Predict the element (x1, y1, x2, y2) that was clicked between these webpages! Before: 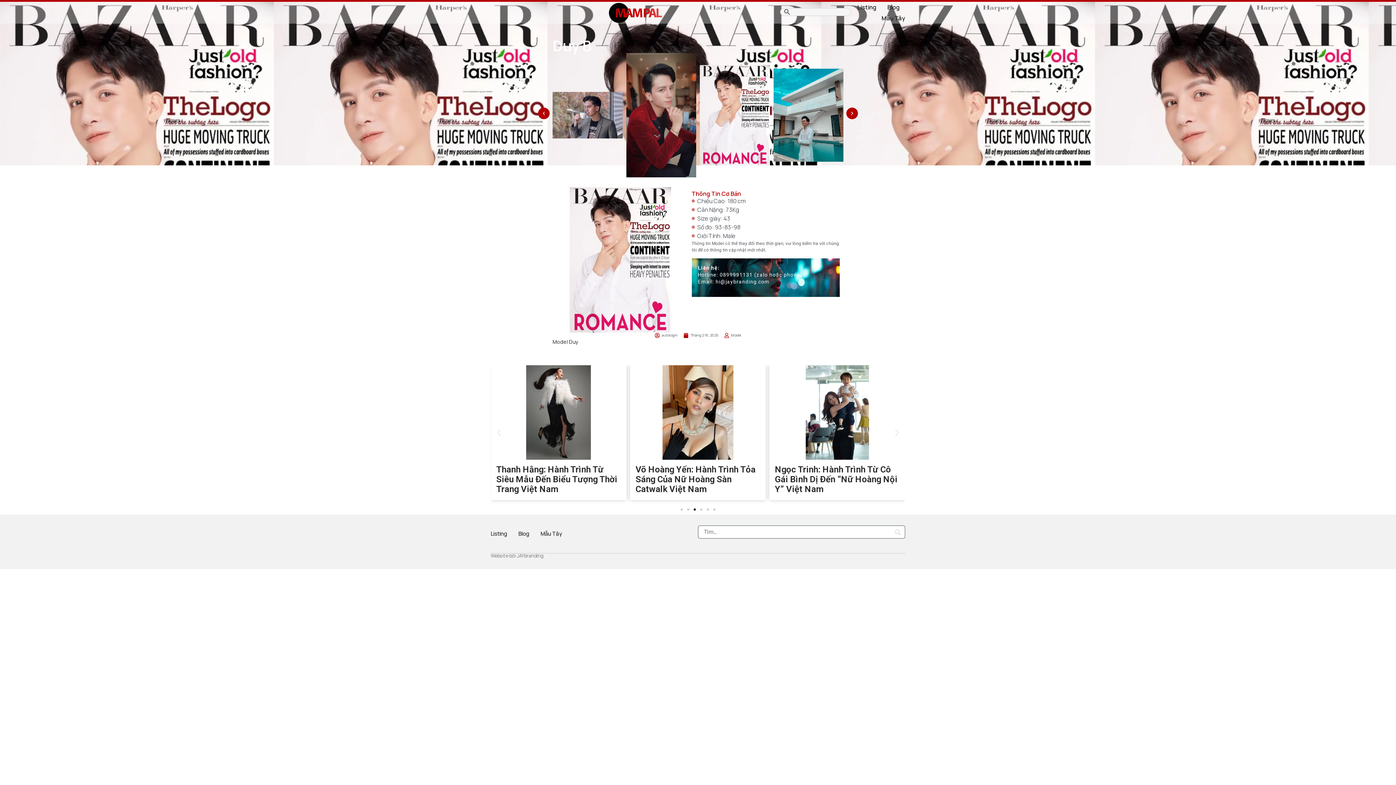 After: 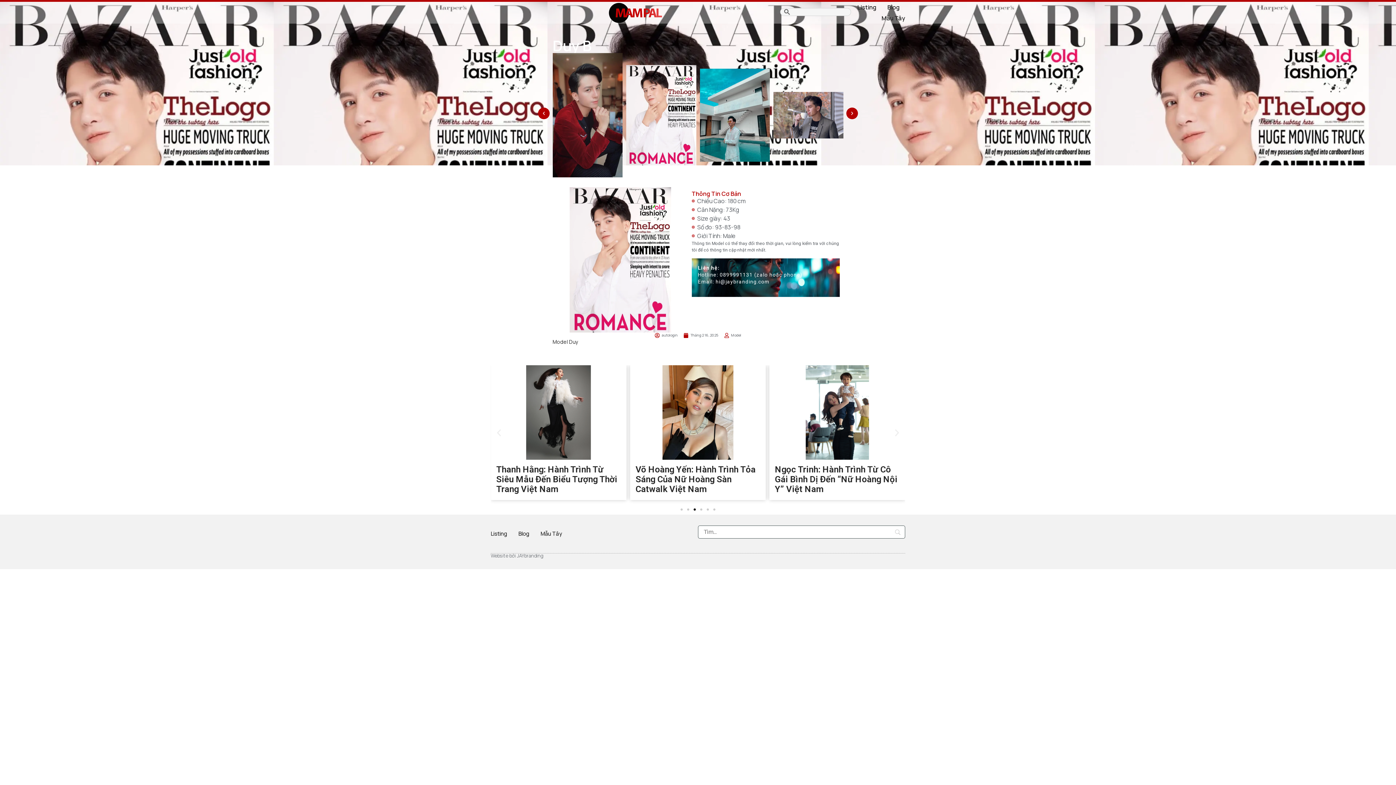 Action: bbox: (693, 508, 696, 511) label: Đi đến slide 3